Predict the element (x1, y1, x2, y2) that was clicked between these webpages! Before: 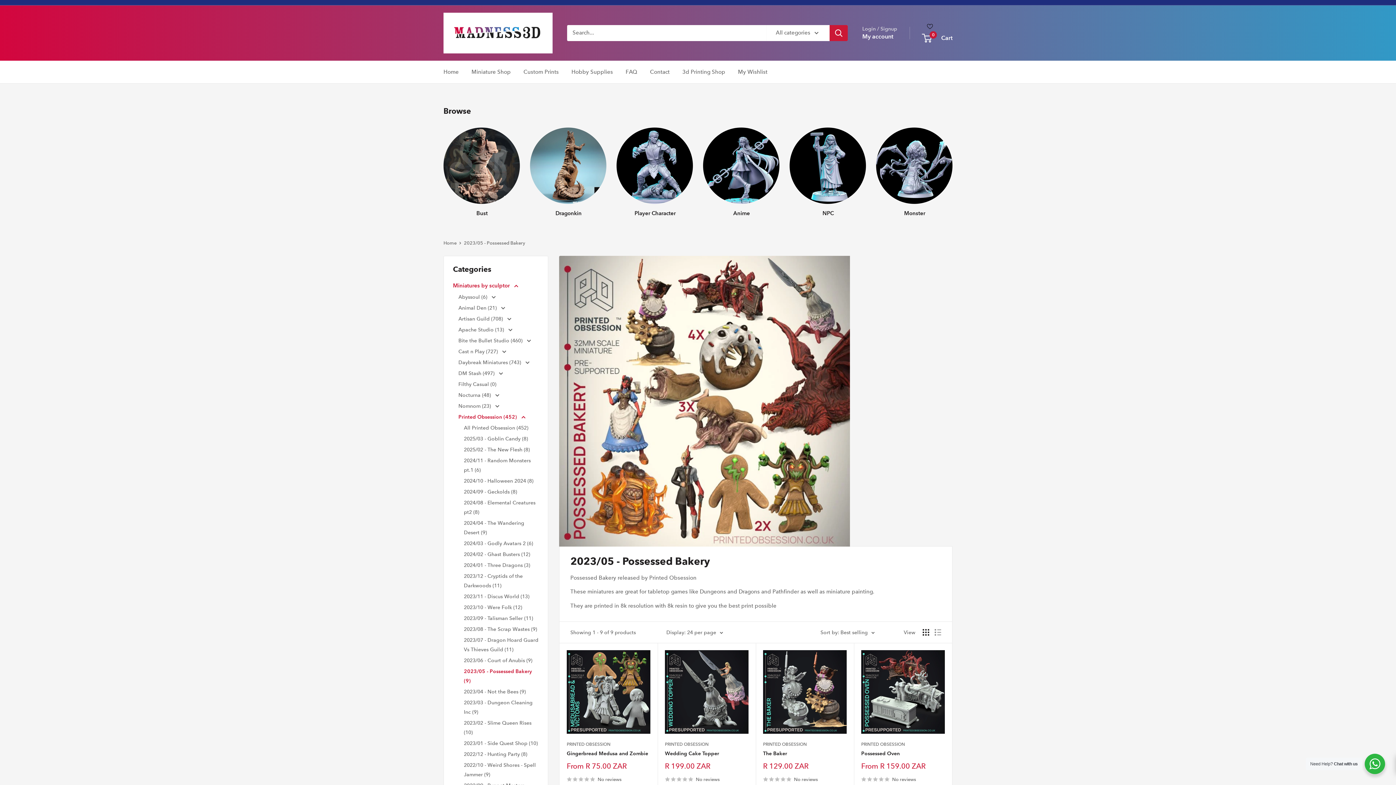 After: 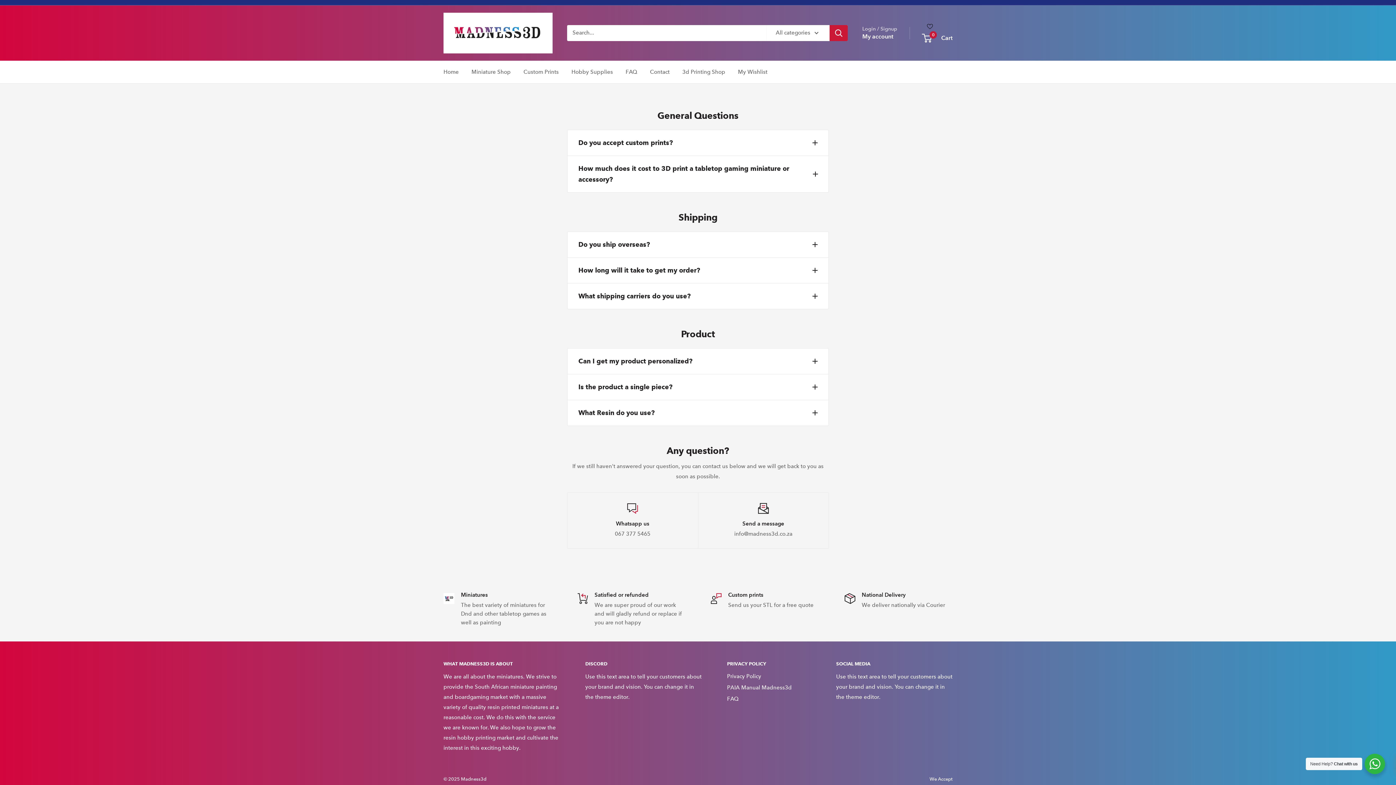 Action: bbox: (625, 66, 637, 76) label: FAQ